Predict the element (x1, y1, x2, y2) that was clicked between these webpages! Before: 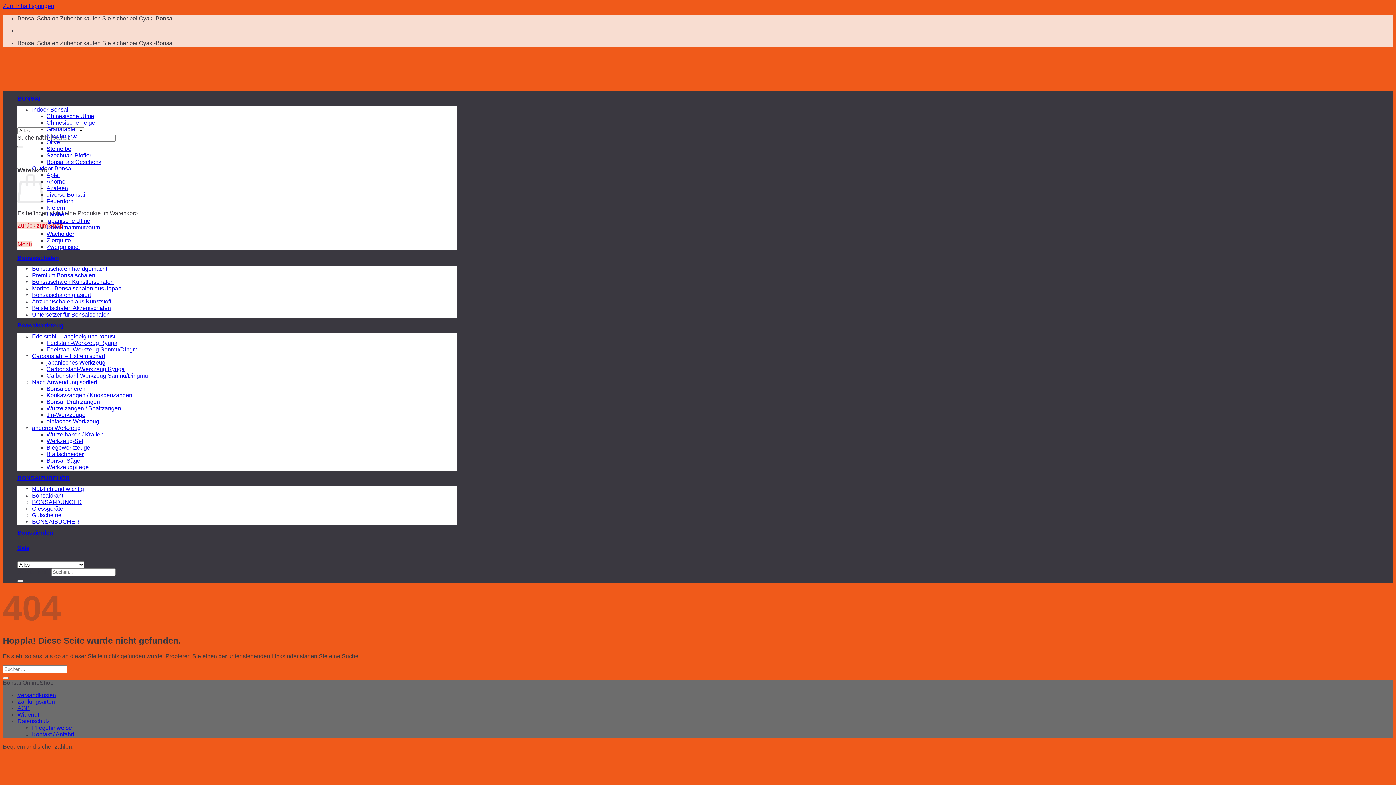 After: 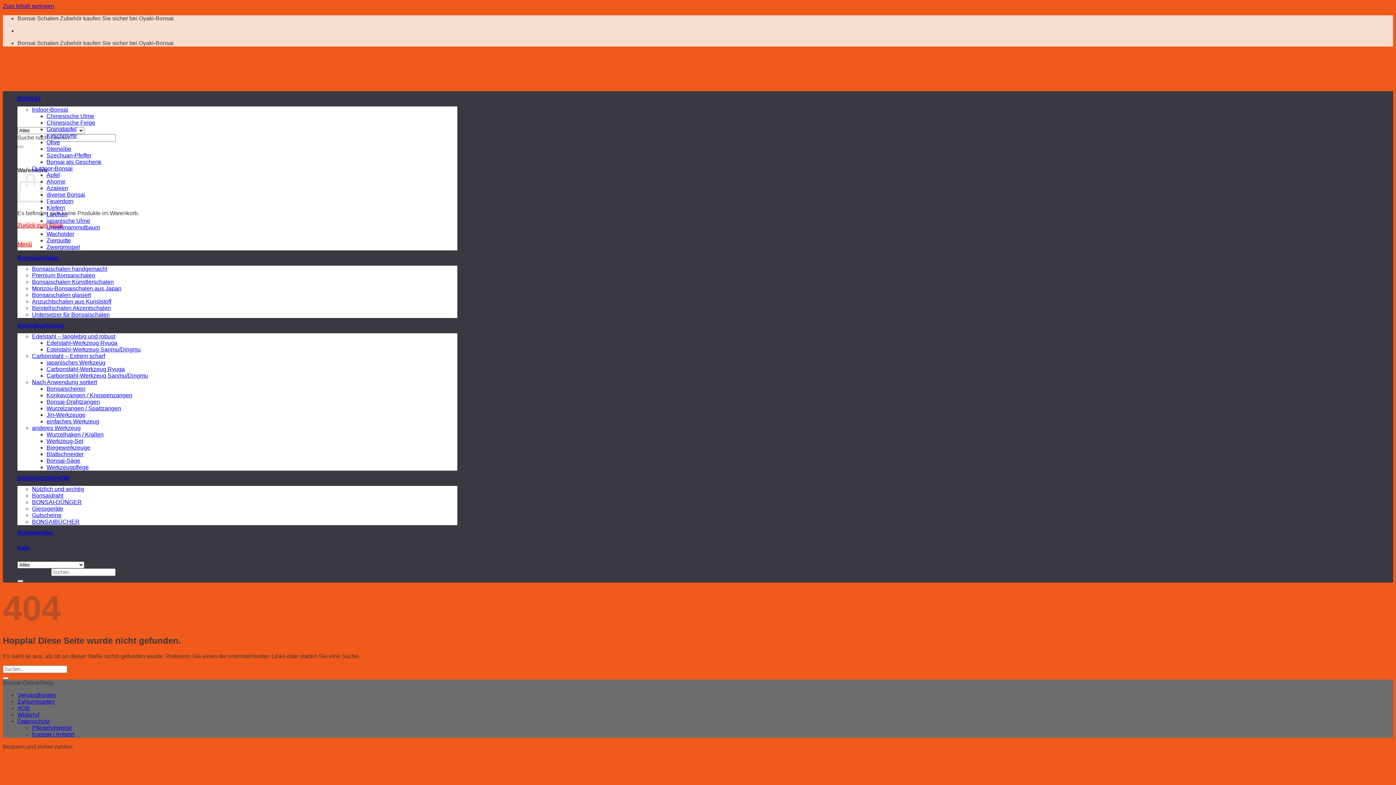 Action: bbox: (17, 241, 32, 247) label: Menü